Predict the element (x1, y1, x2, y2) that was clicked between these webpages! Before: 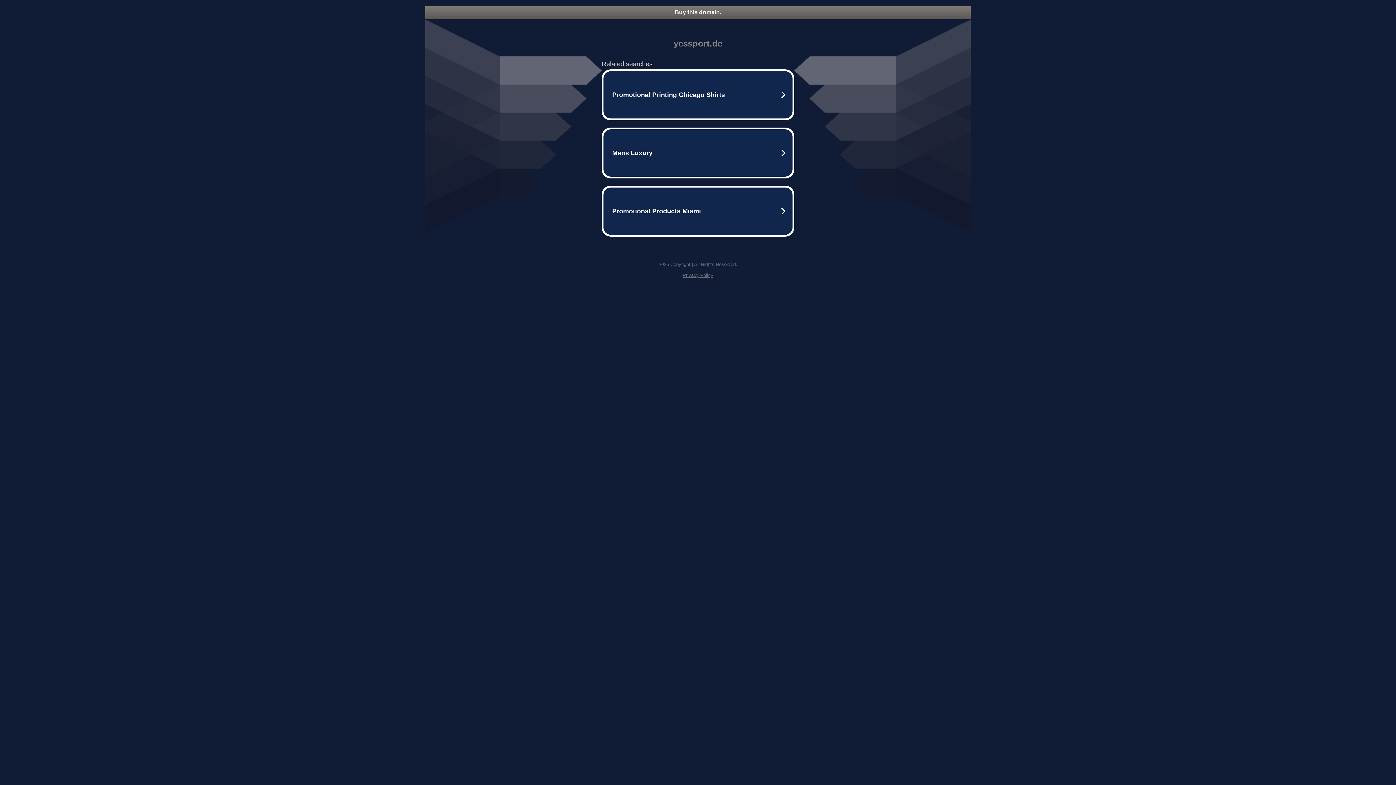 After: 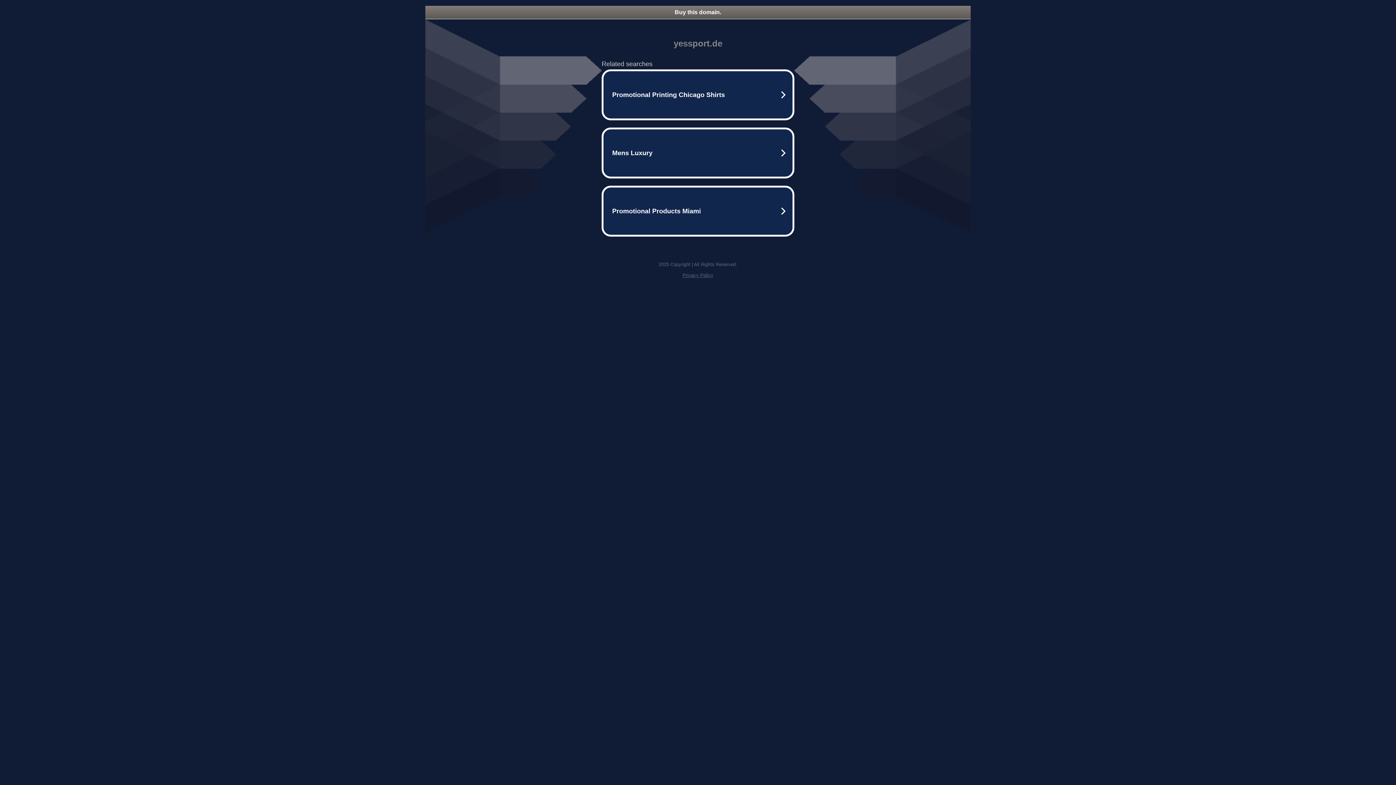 Action: bbox: (682, 272, 713, 278) label: Privacy Policy